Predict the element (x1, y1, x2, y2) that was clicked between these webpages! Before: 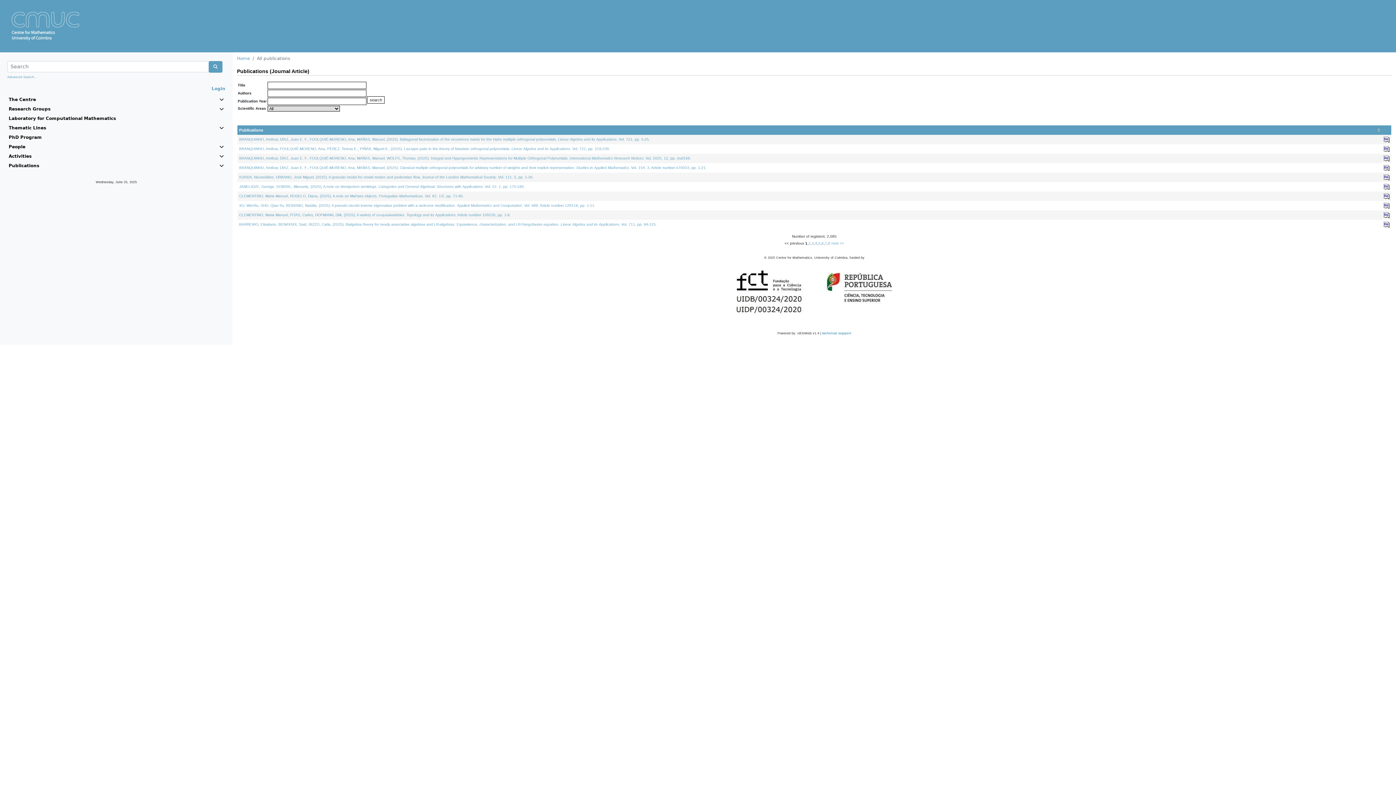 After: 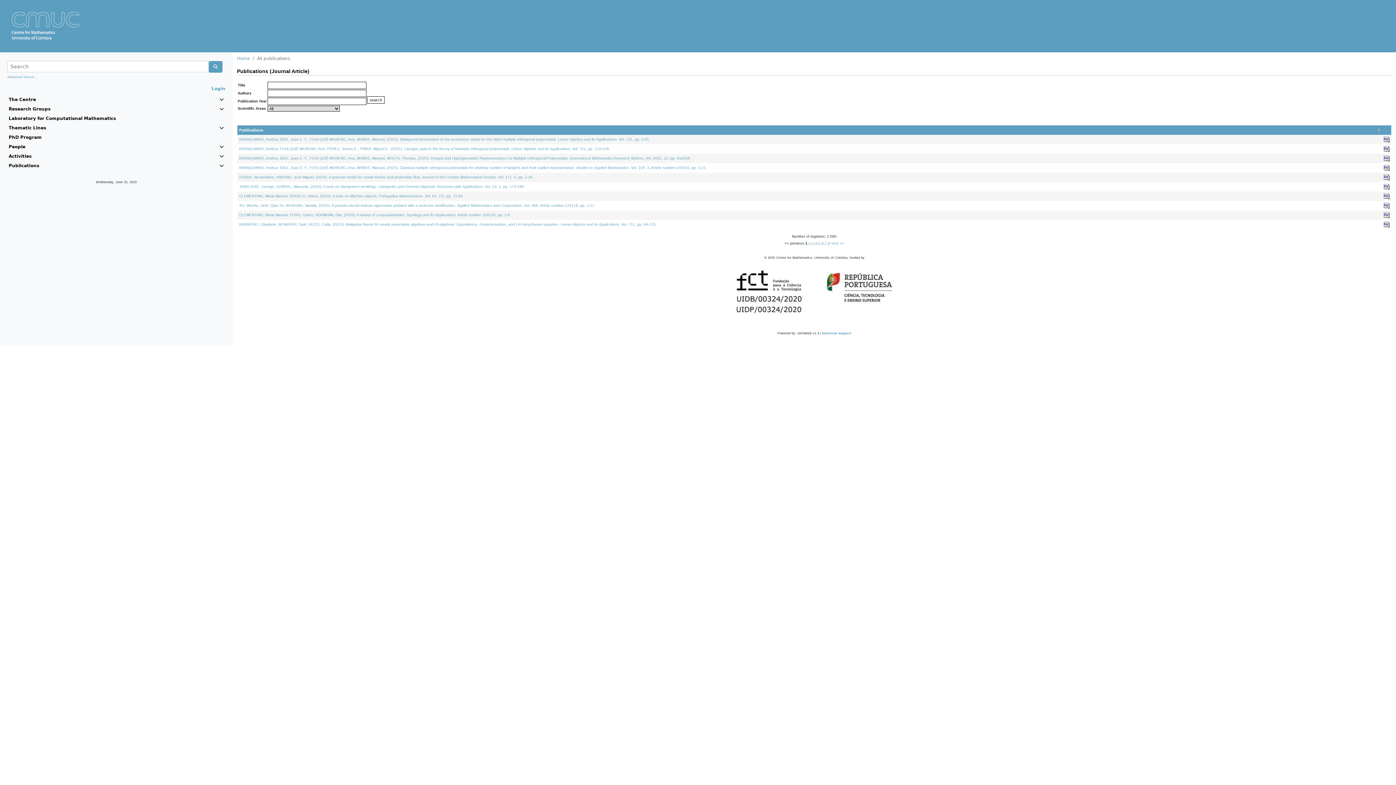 Action: bbox: (1383, 146, 1389, 150)